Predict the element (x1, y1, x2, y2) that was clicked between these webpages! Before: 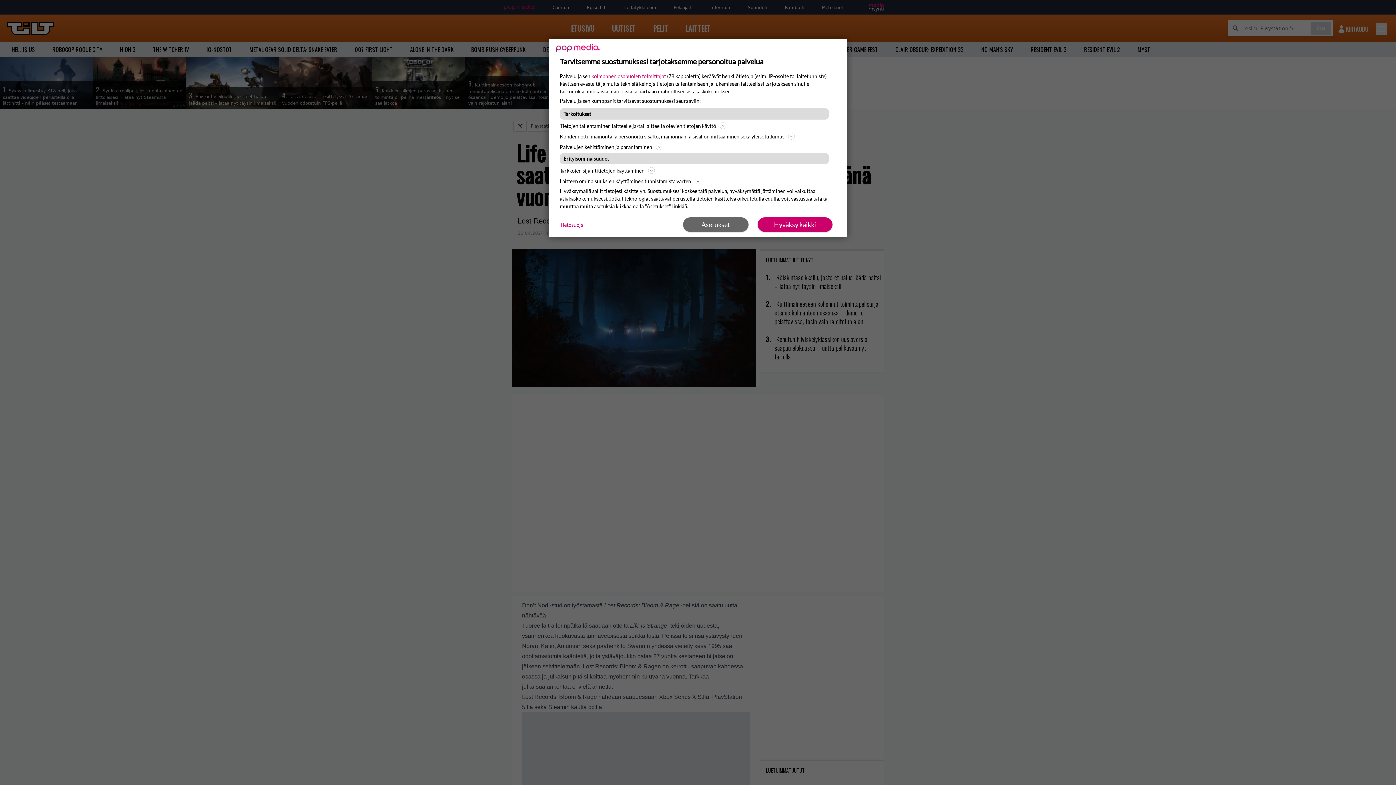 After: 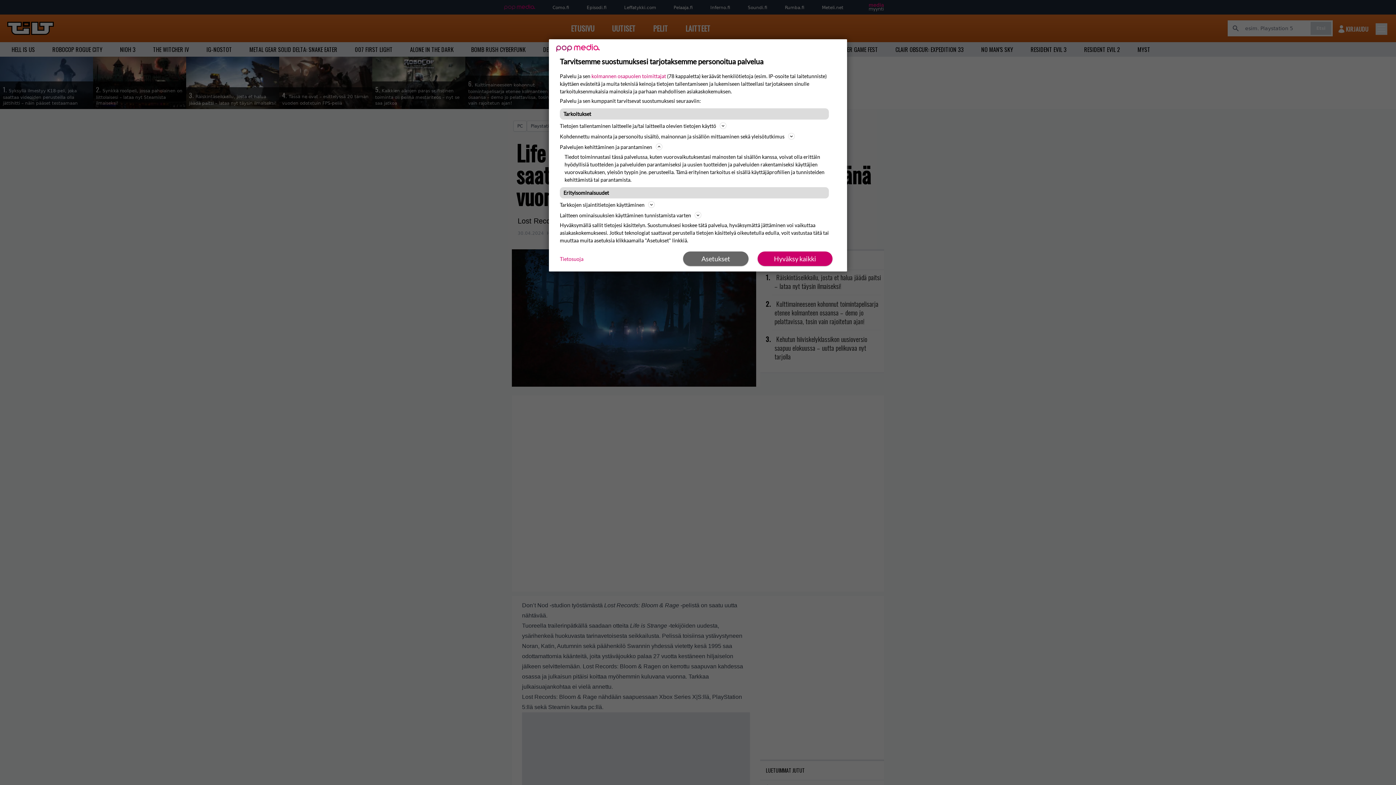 Action: bbox: (560, 142, 836, 151) label: Palvelujen kehittäminen ja parantaminen